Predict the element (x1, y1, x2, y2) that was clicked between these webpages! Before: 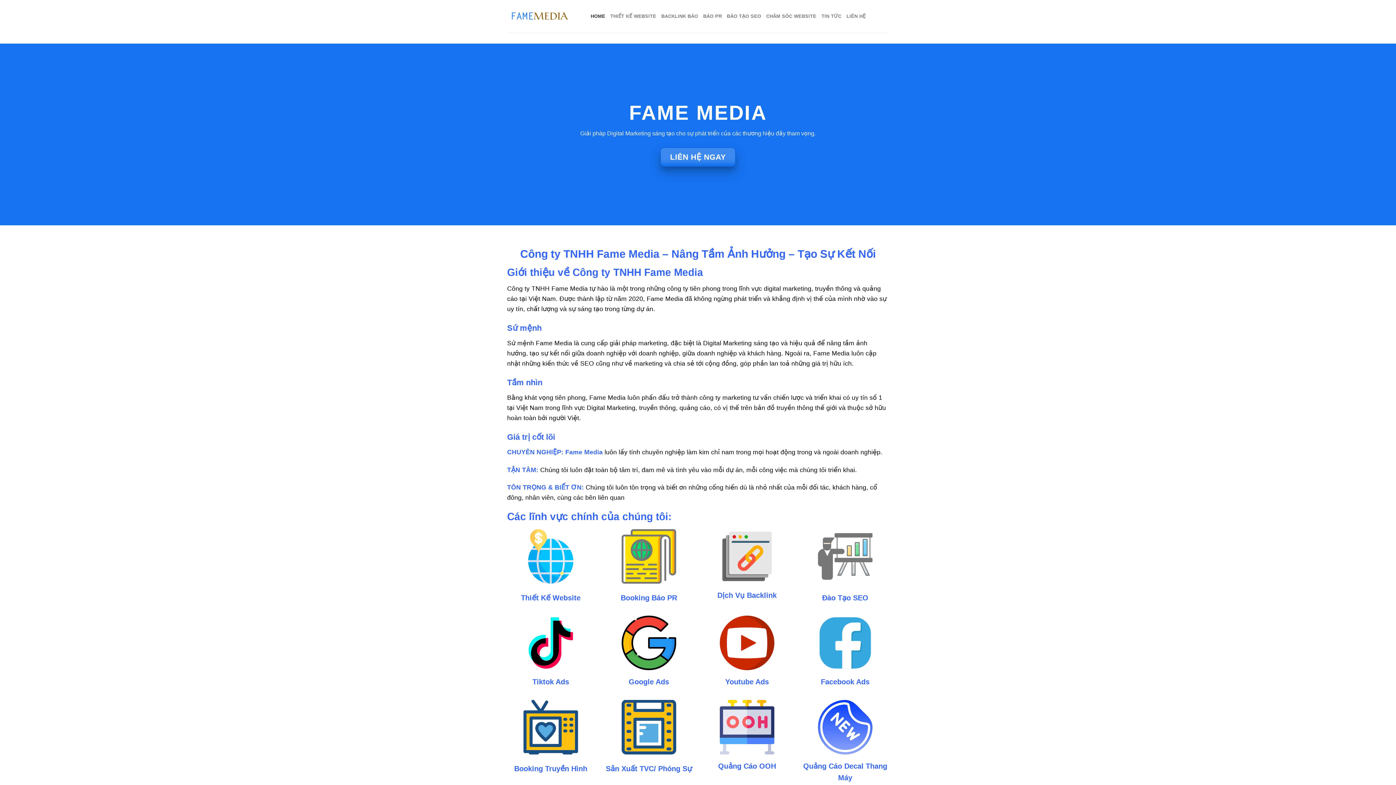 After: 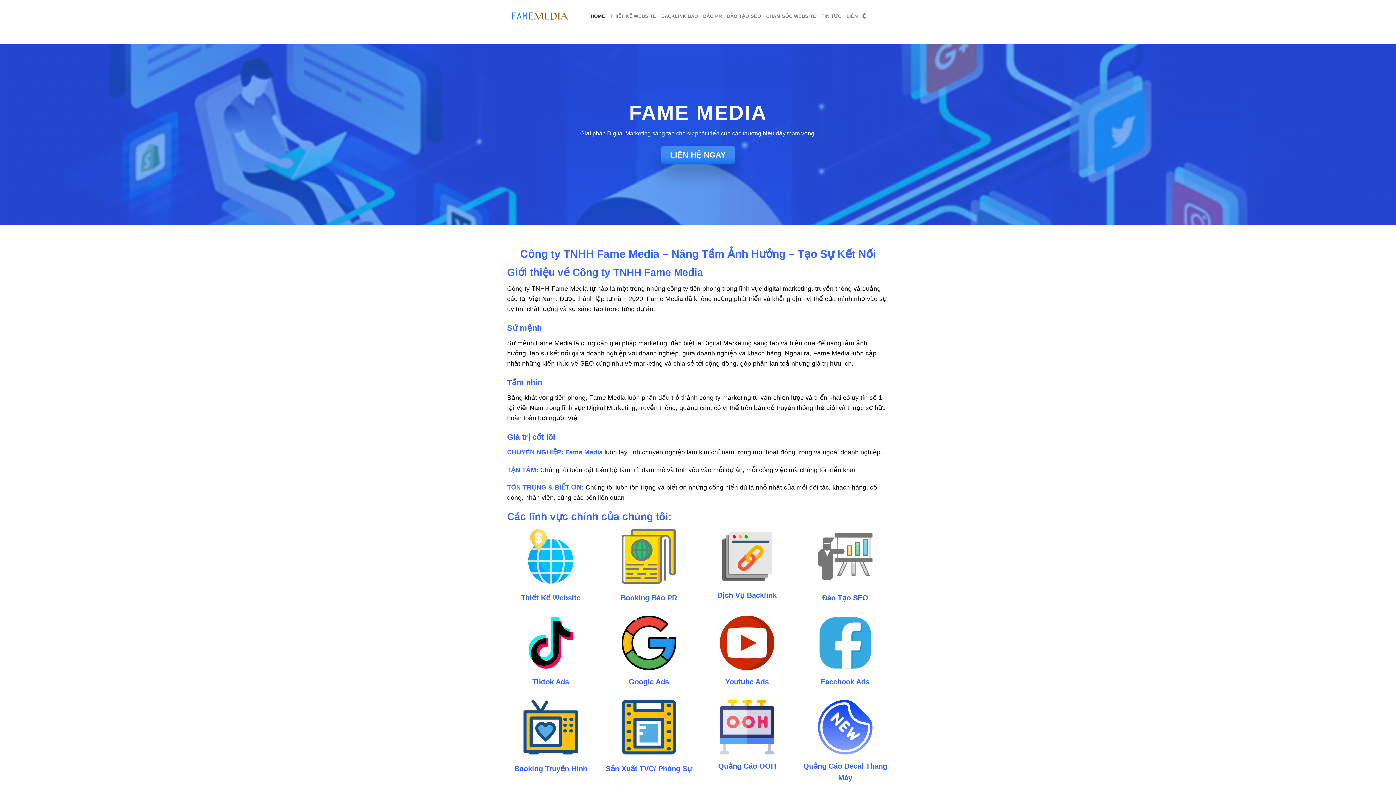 Action: bbox: (660, 147, 735, 166) label: LIÊN HỆ NGAY